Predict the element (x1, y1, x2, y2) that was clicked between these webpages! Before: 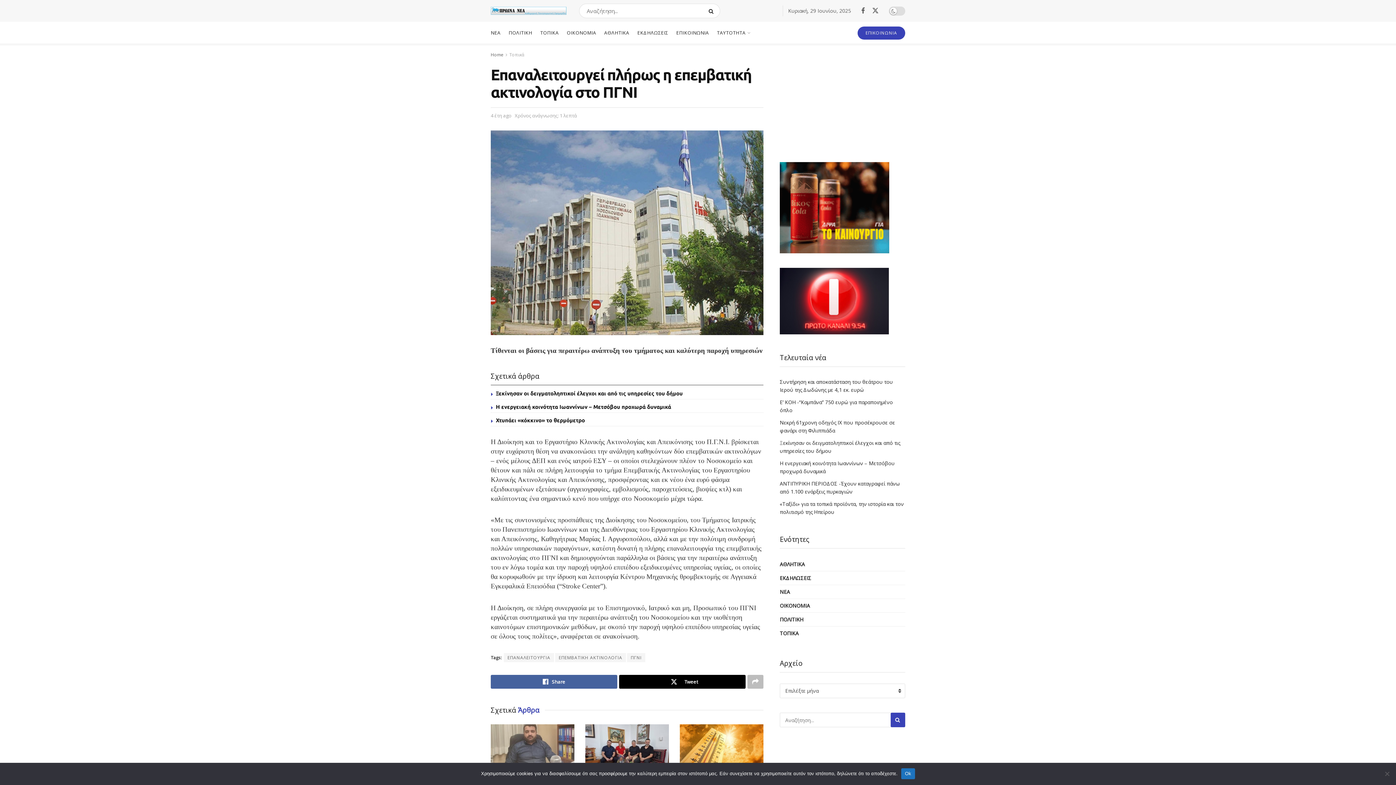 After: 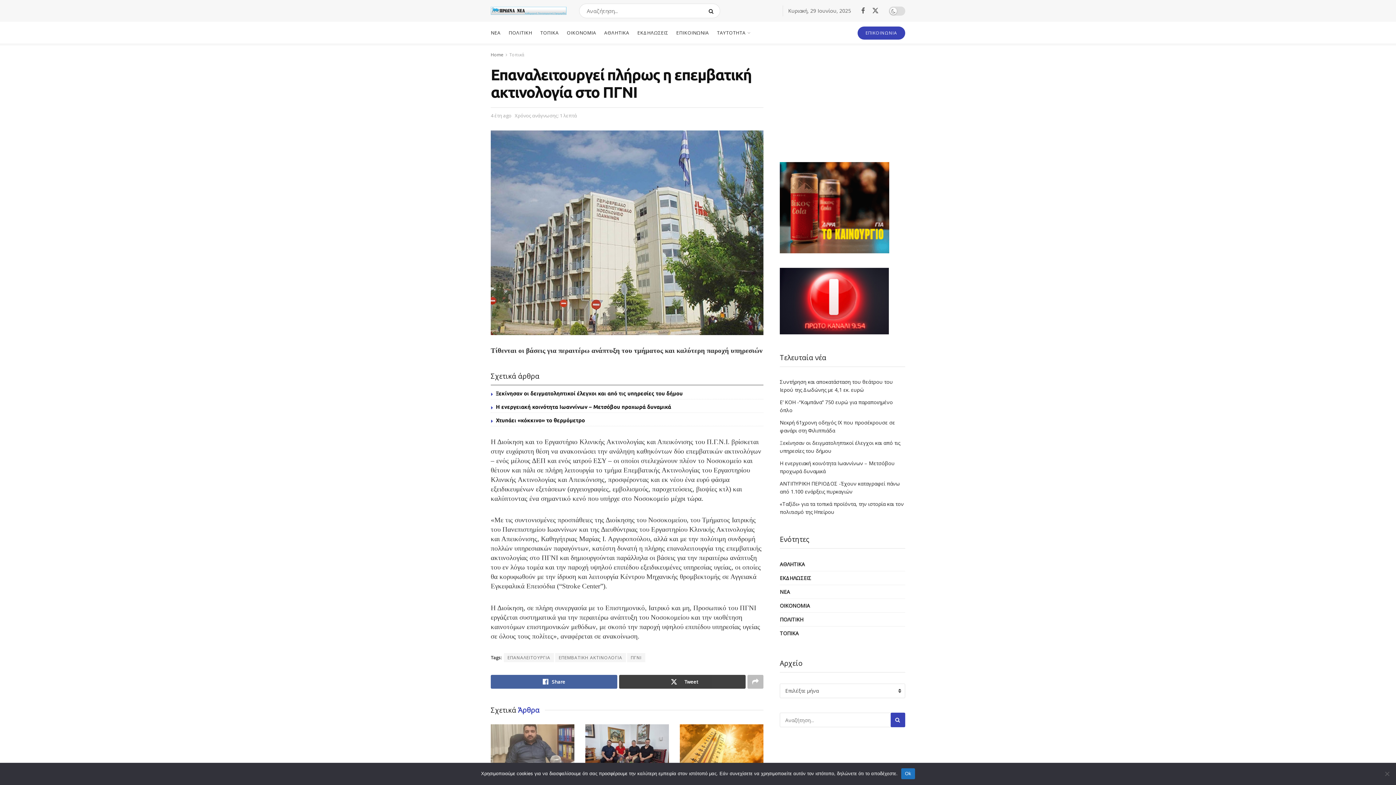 Action: bbox: (619, 675, 745, 689) label: Tweet